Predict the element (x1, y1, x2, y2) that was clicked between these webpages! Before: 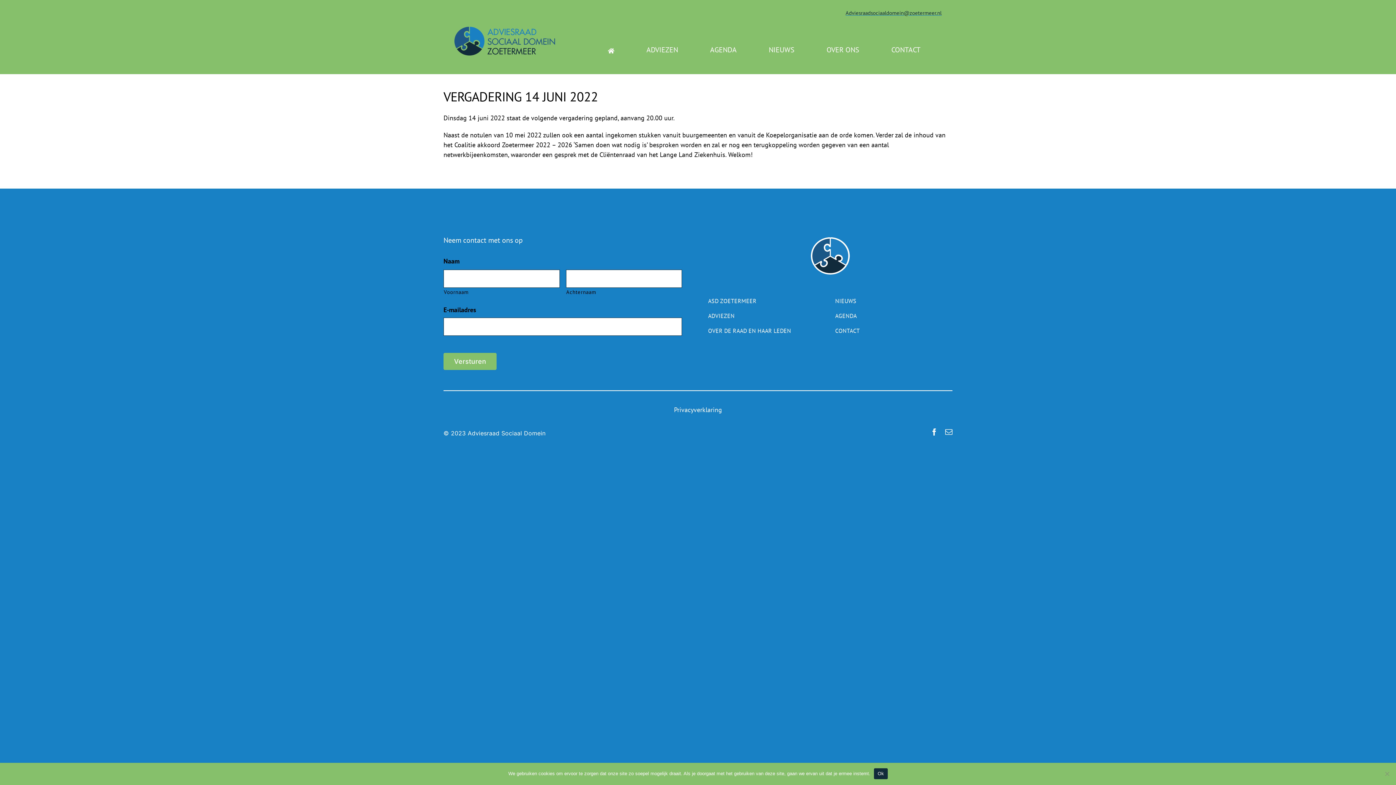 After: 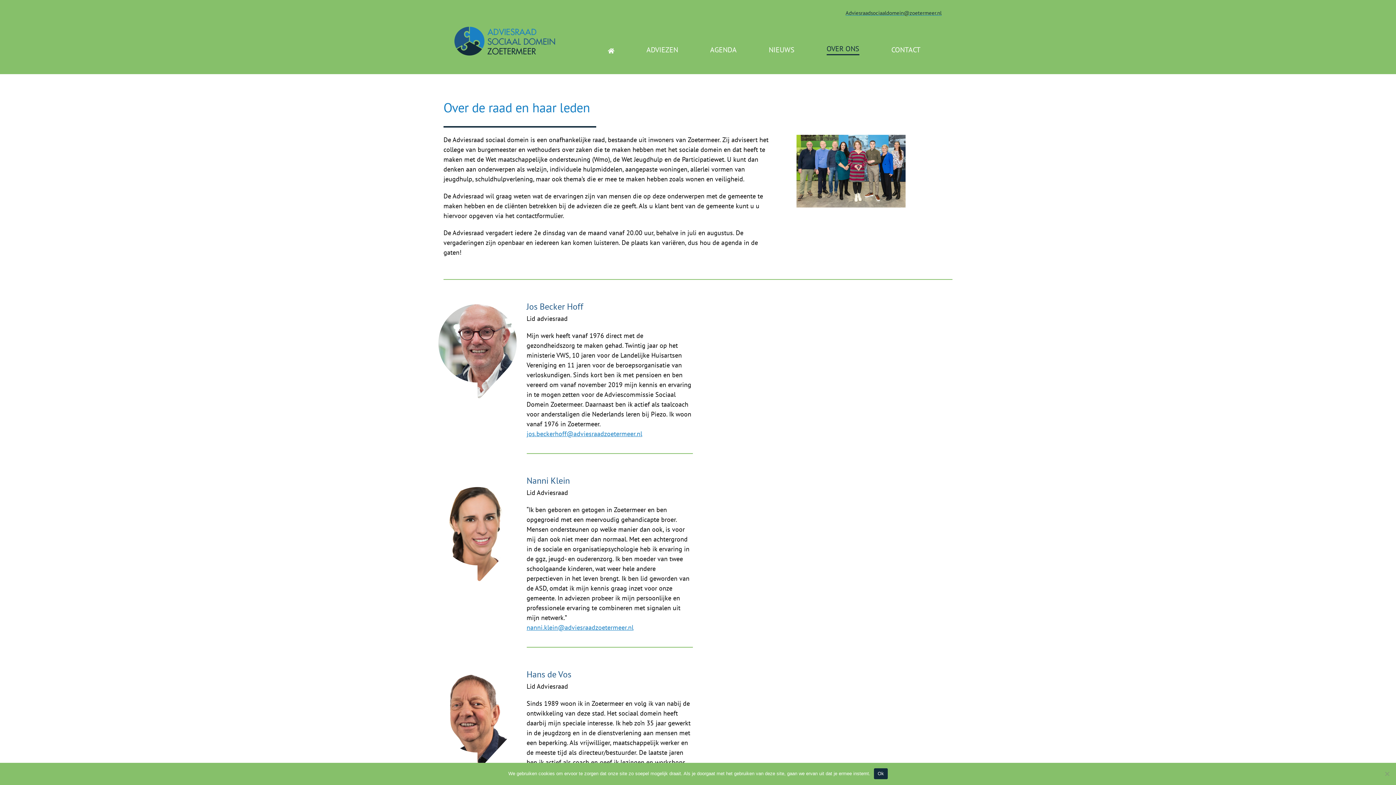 Action: label: OVER DE RAAD EN HAAR LEDEN bbox: (708, 327, 825, 334)